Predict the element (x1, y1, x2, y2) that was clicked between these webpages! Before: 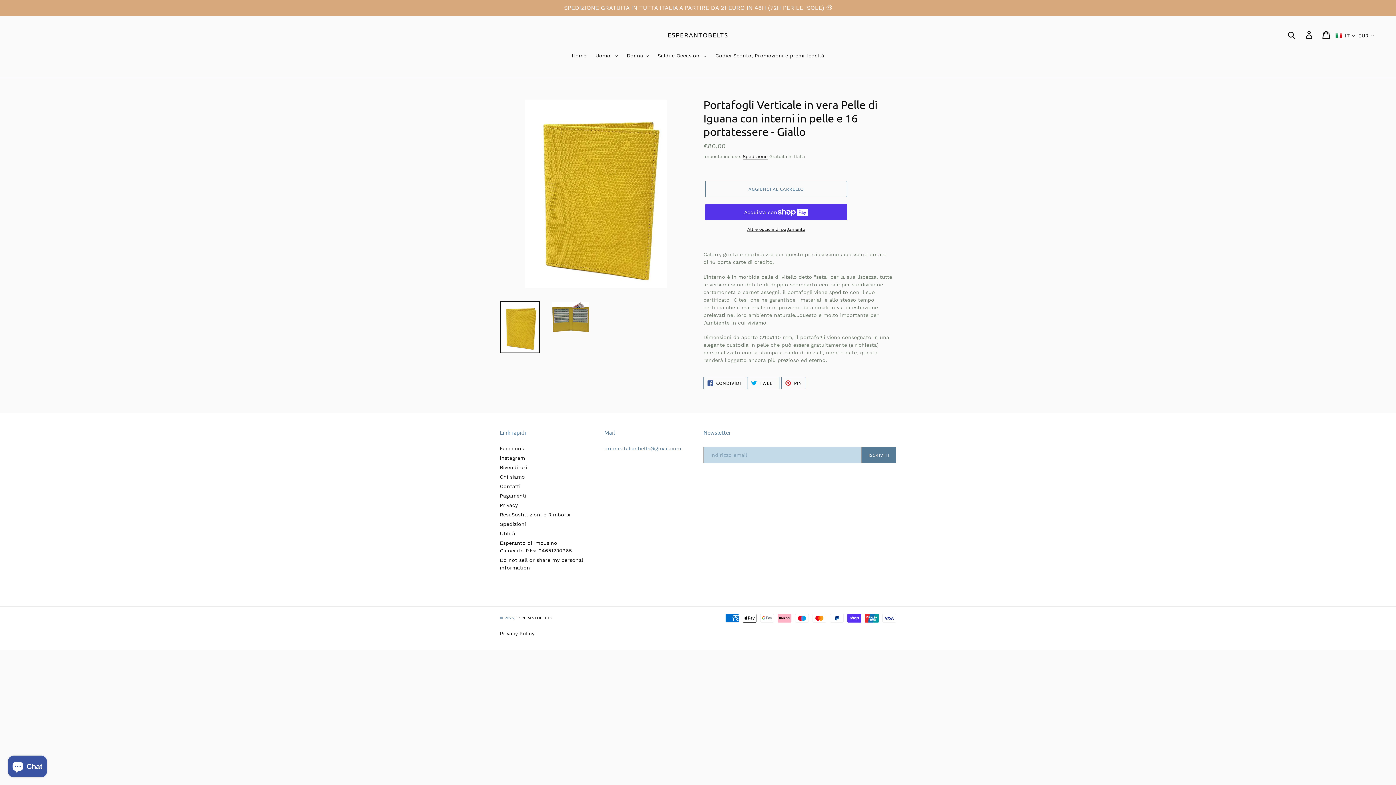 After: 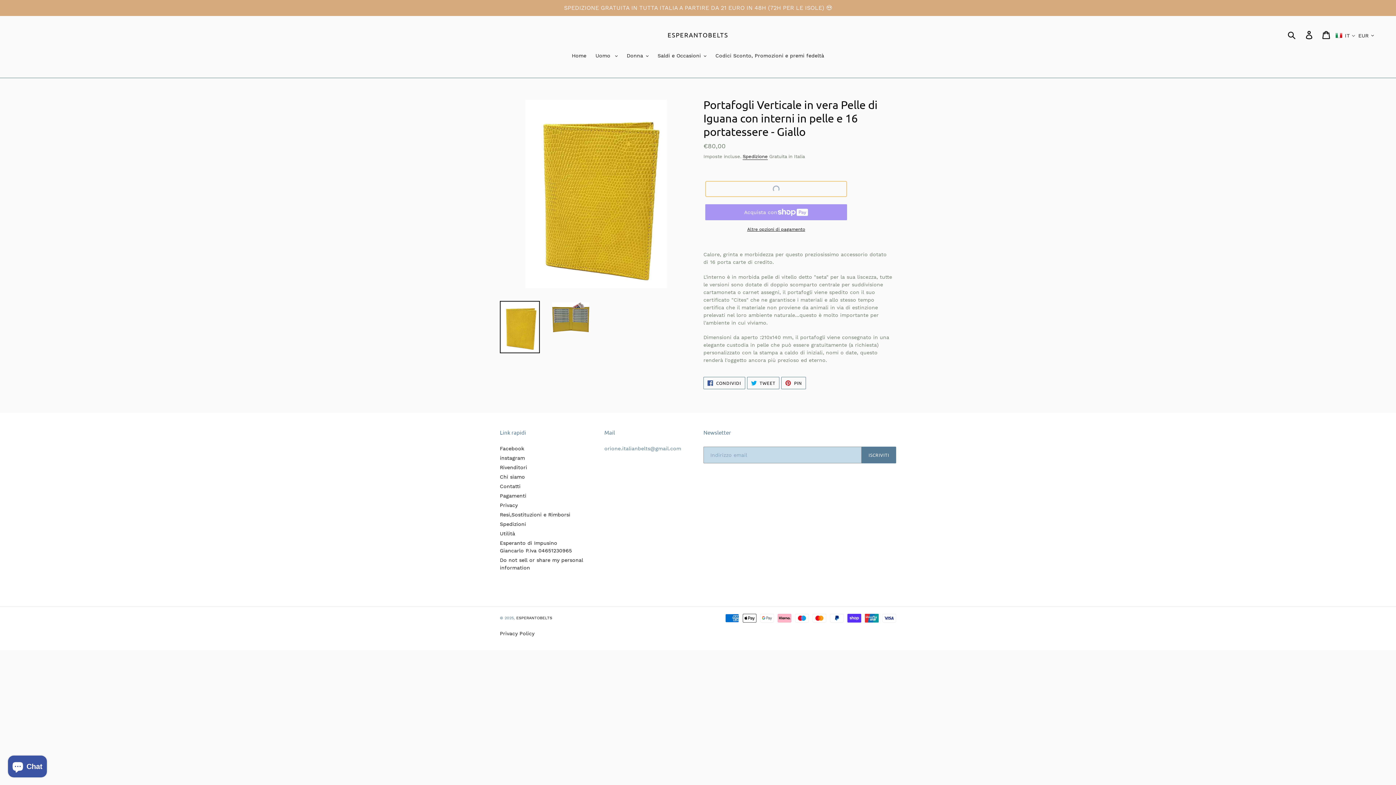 Action: bbox: (705, 181, 847, 197) label: Aggiungi al carrello